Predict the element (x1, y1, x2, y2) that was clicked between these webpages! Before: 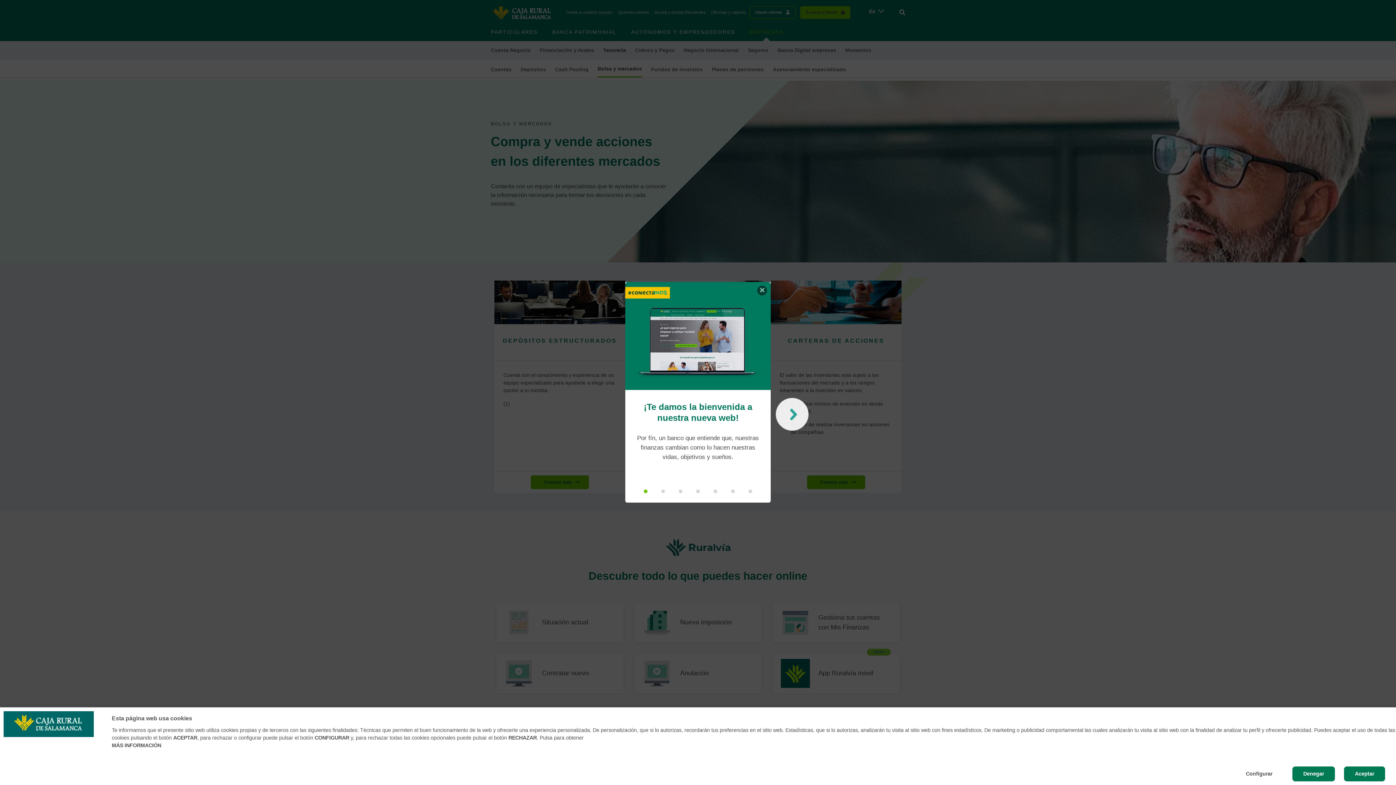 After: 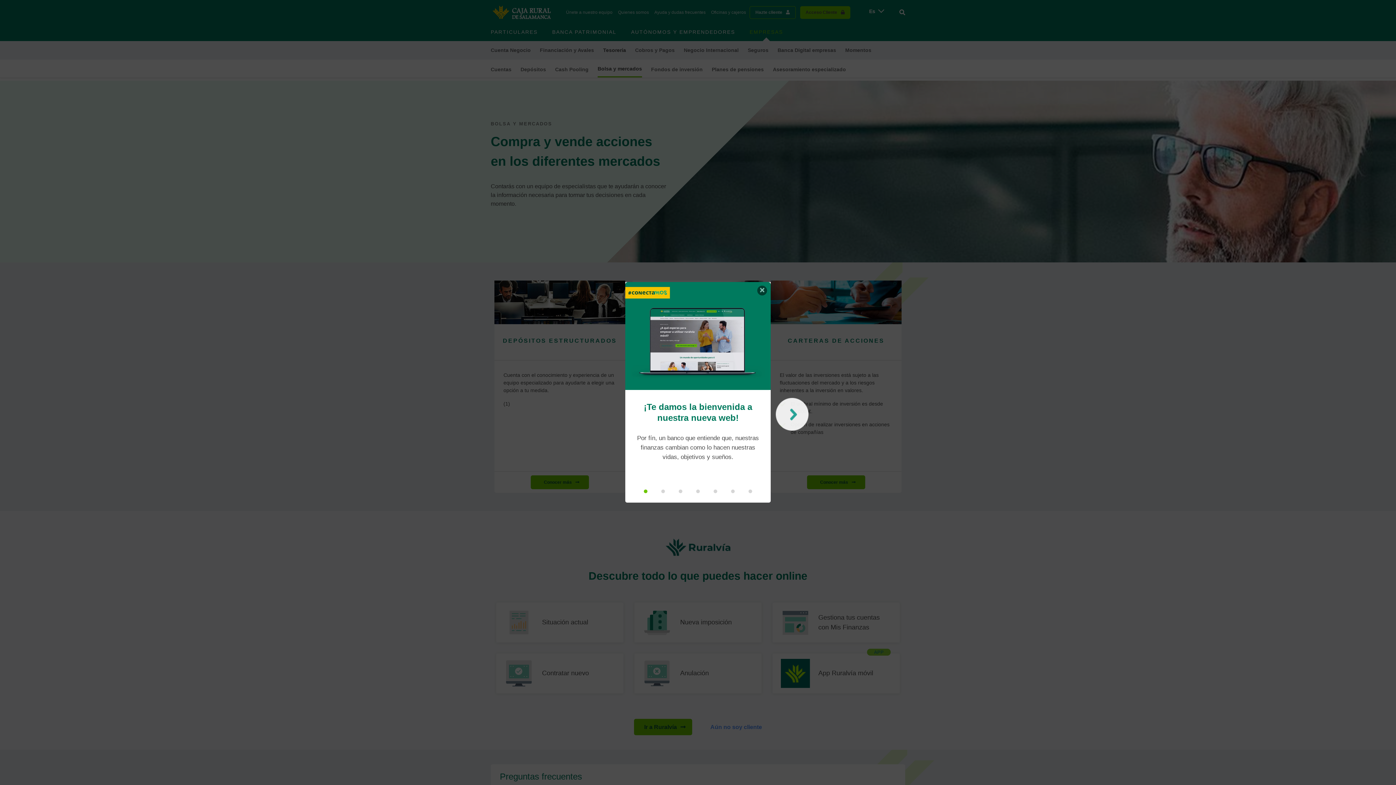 Action: label: Aceptar bbox: (1344, 766, 1385, 781)